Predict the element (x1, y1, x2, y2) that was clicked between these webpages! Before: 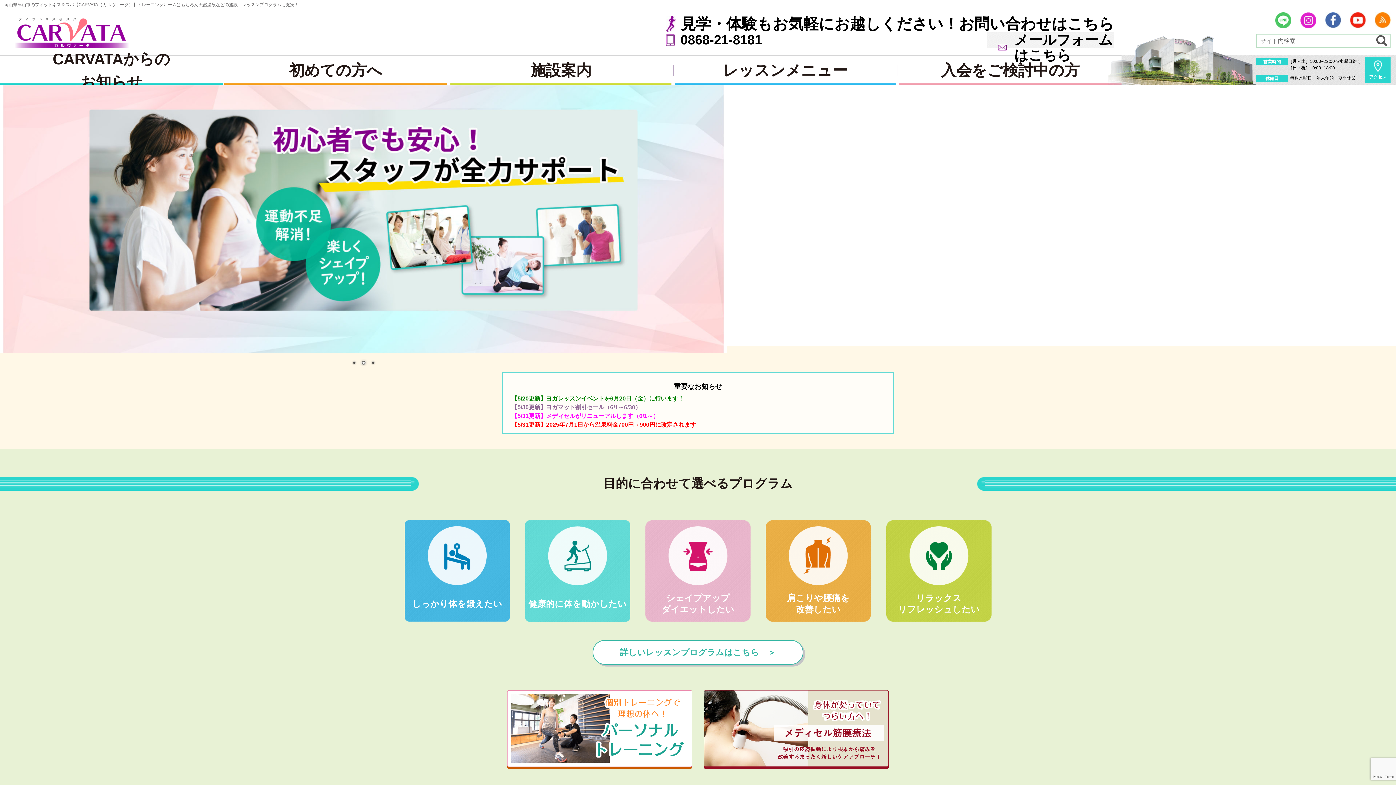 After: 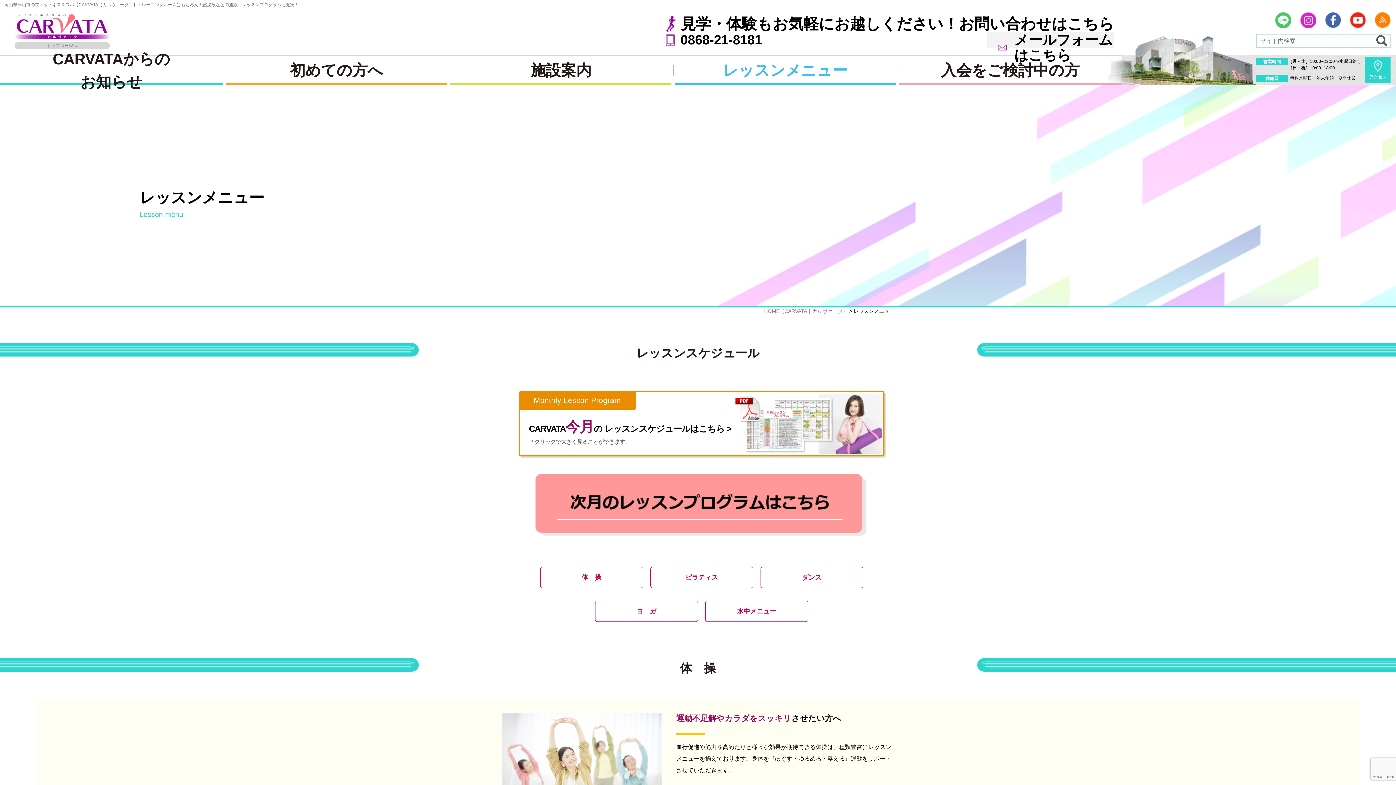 Action: label: 詳しいレッスンプログラムはこちら bbox: (592, 640, 803, 665)